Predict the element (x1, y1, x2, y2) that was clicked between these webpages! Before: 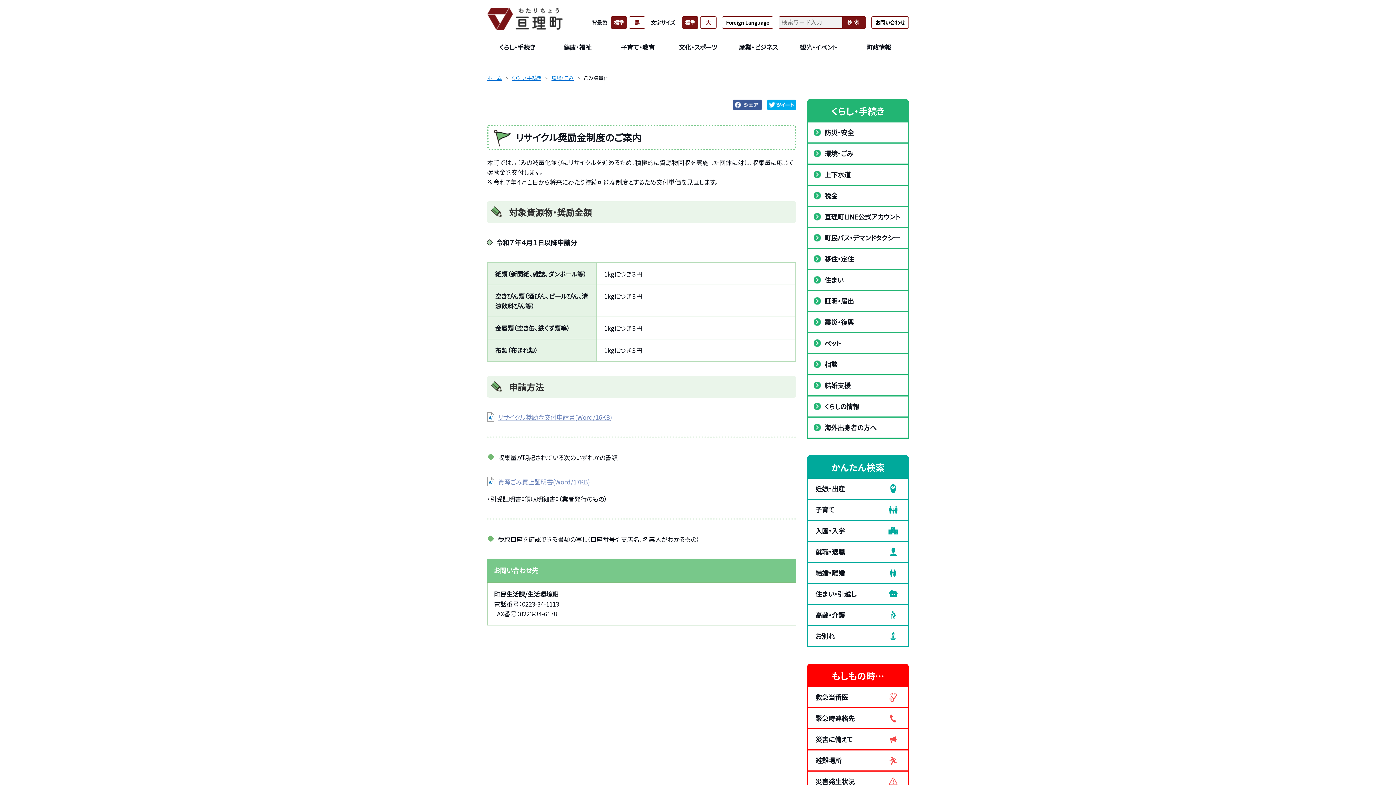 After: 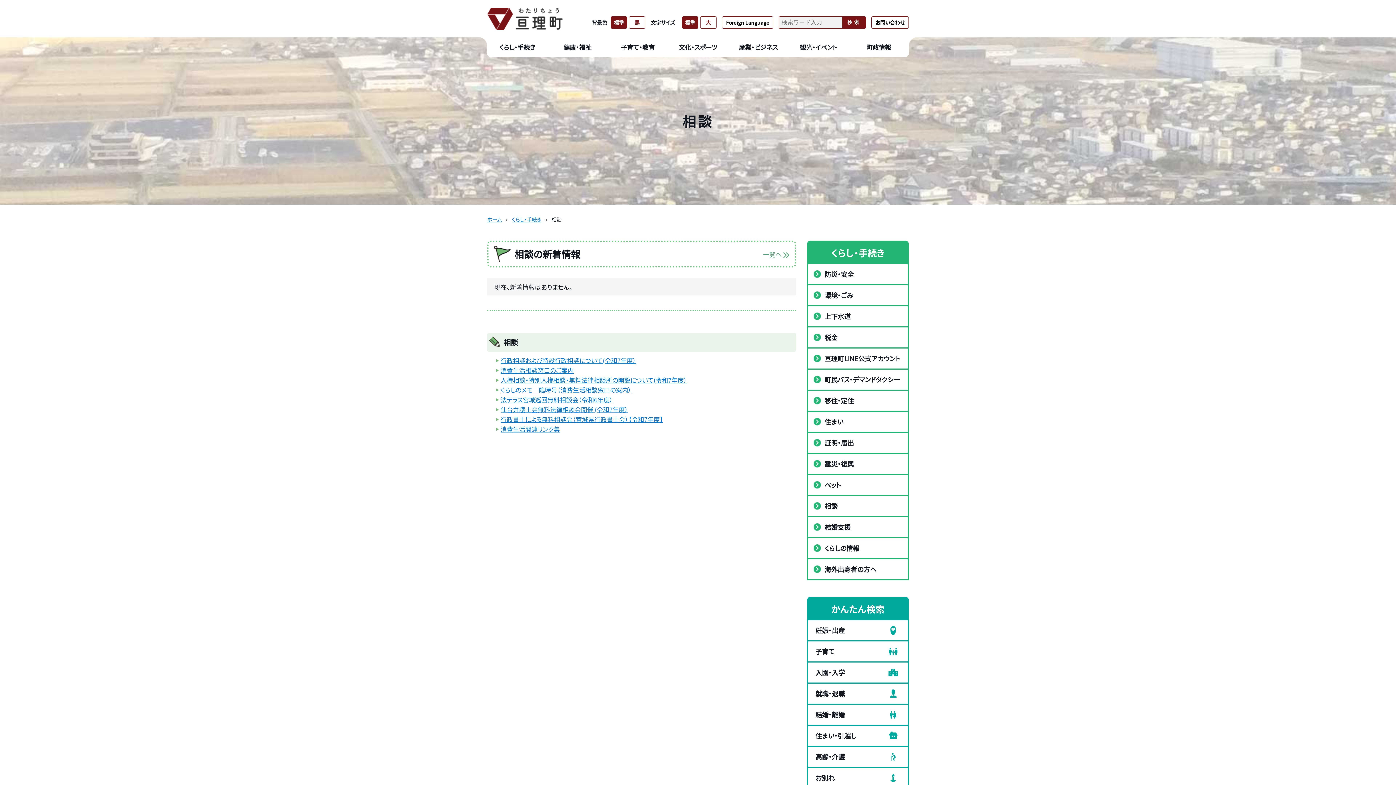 Action: bbox: (808, 359, 908, 369) label: 相談